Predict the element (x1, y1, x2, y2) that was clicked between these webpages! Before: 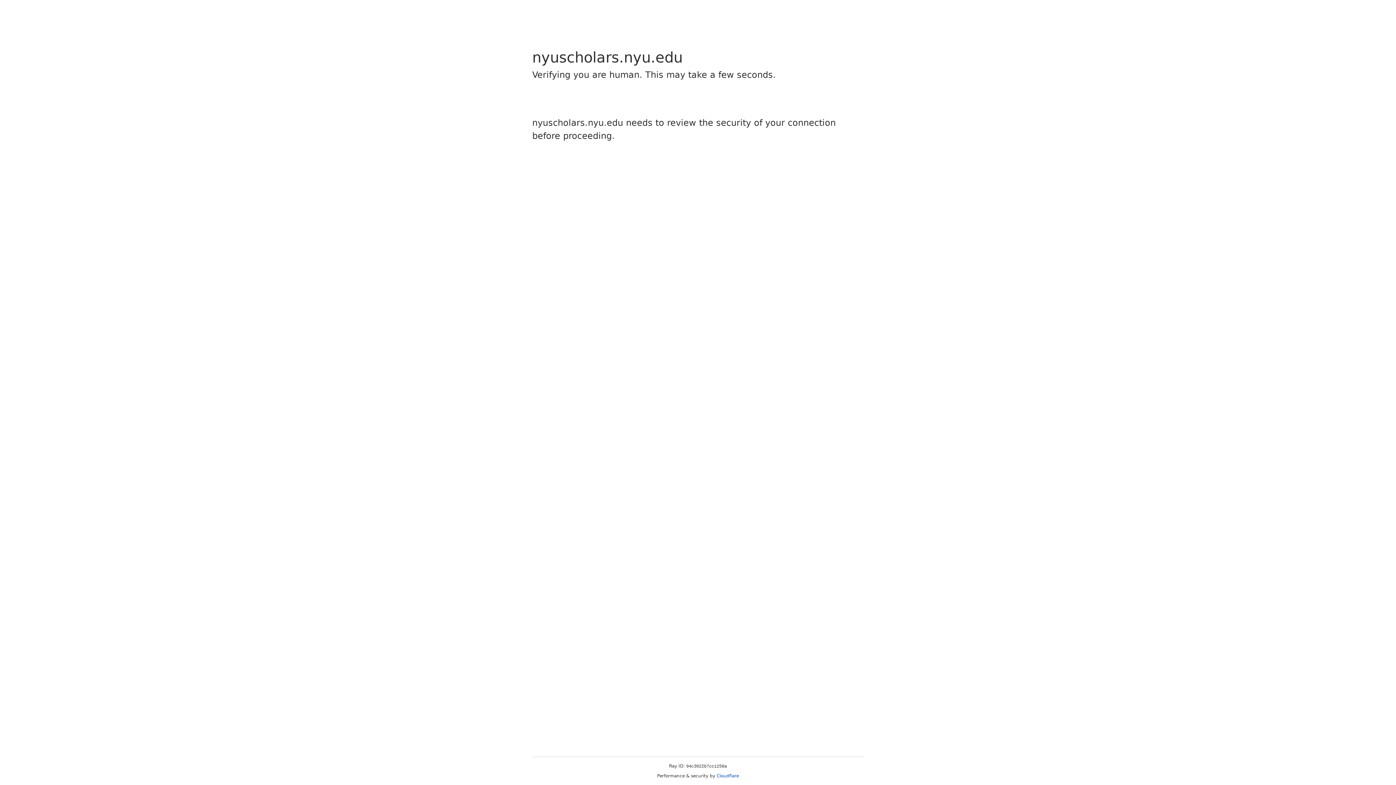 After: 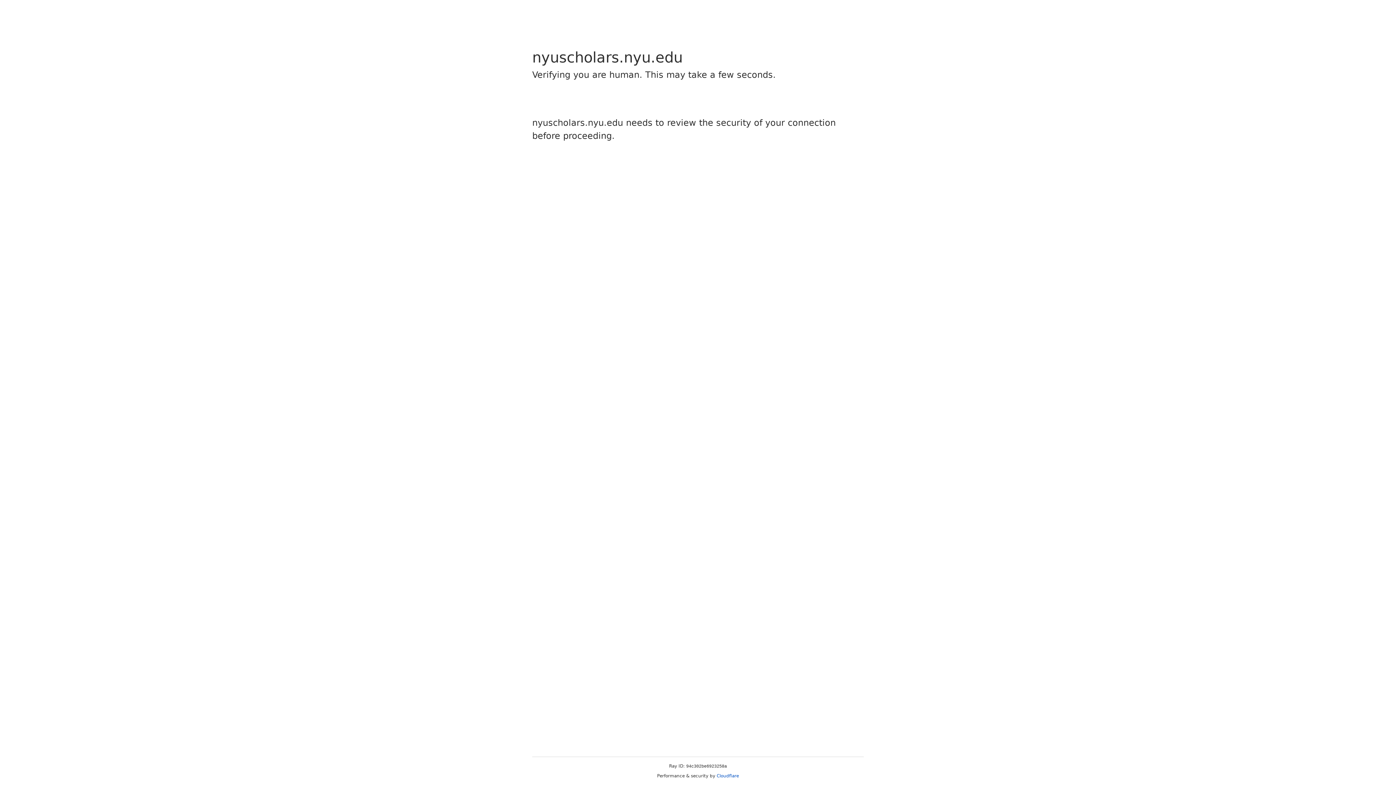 Action: label: Cloudflare bbox: (716, 773, 739, 778)